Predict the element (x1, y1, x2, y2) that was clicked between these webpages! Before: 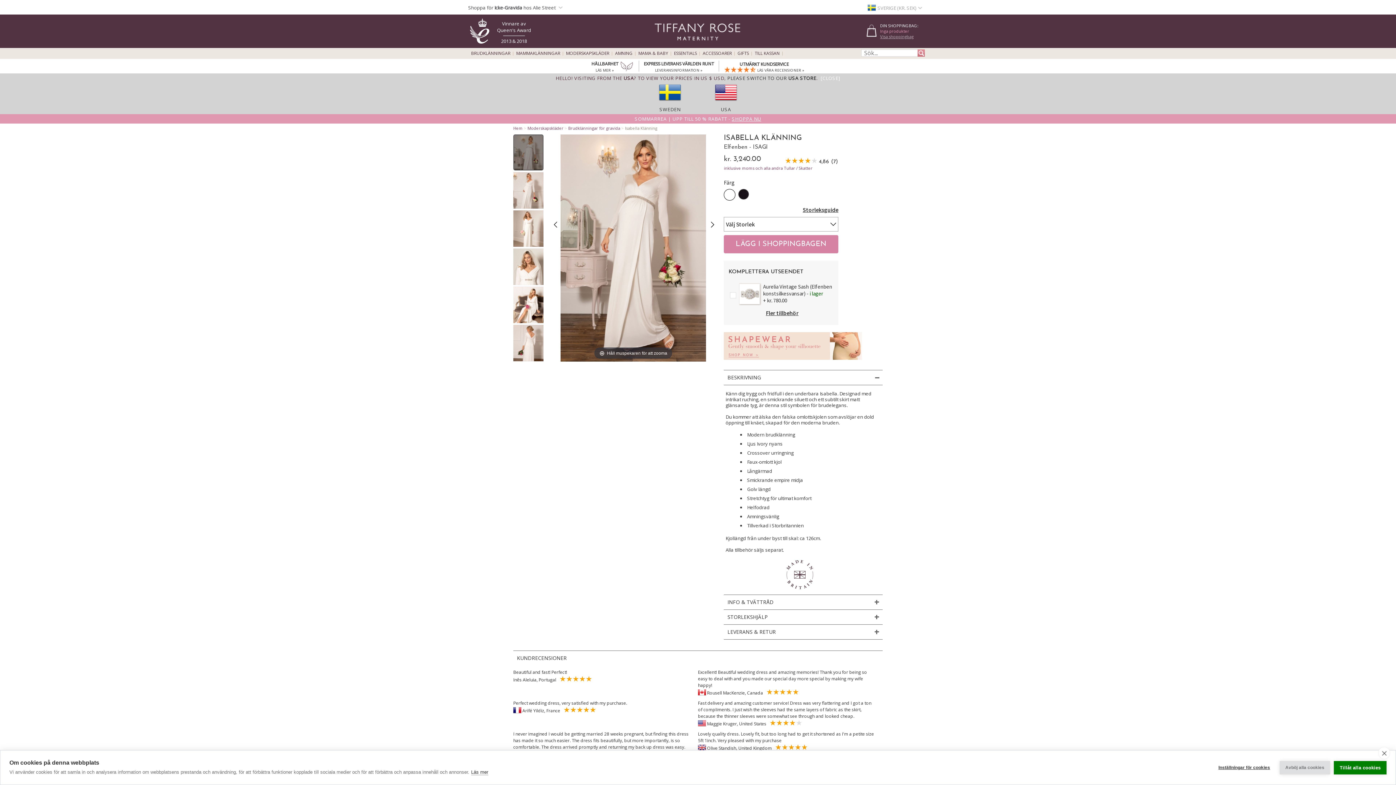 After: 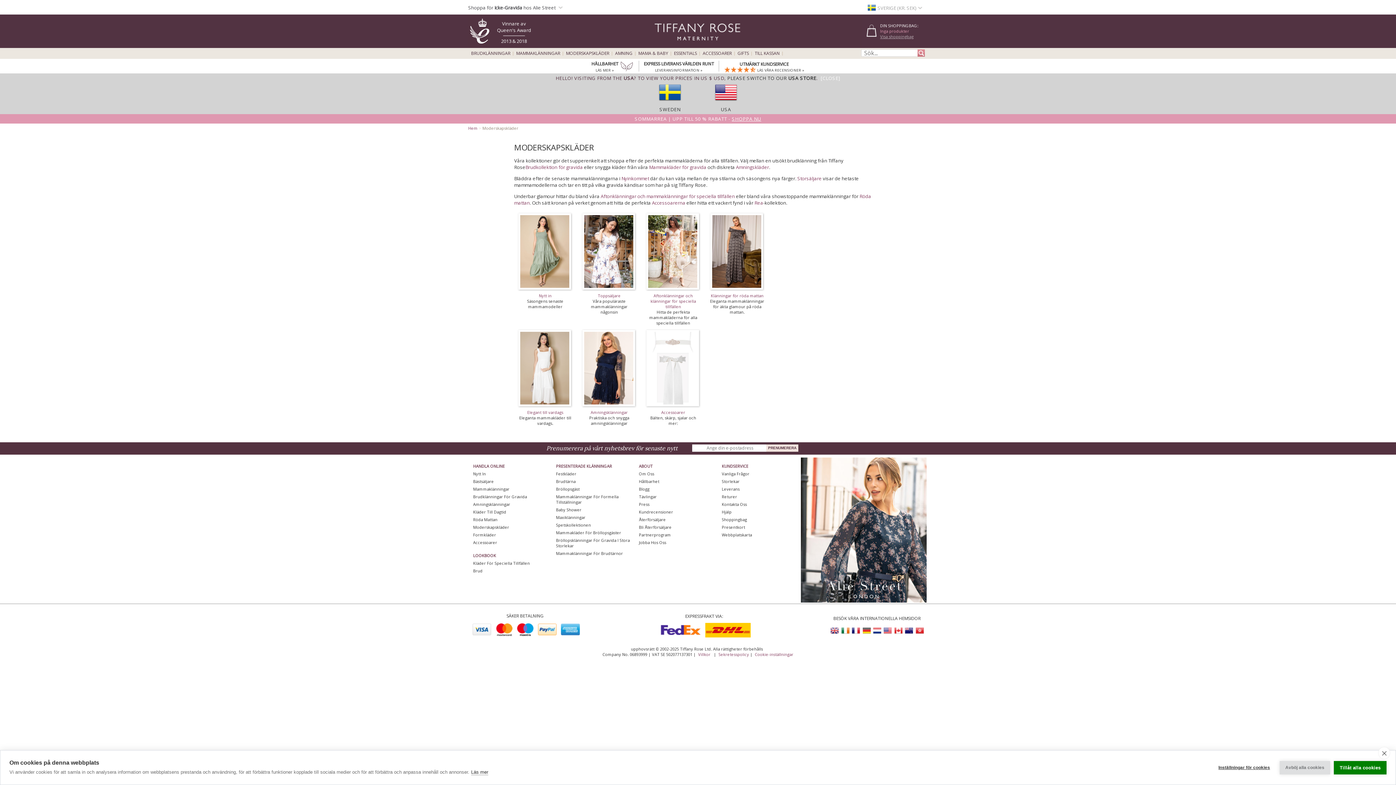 Action: bbox: (527, 125, 564, 130) label: Moderskapskläder 